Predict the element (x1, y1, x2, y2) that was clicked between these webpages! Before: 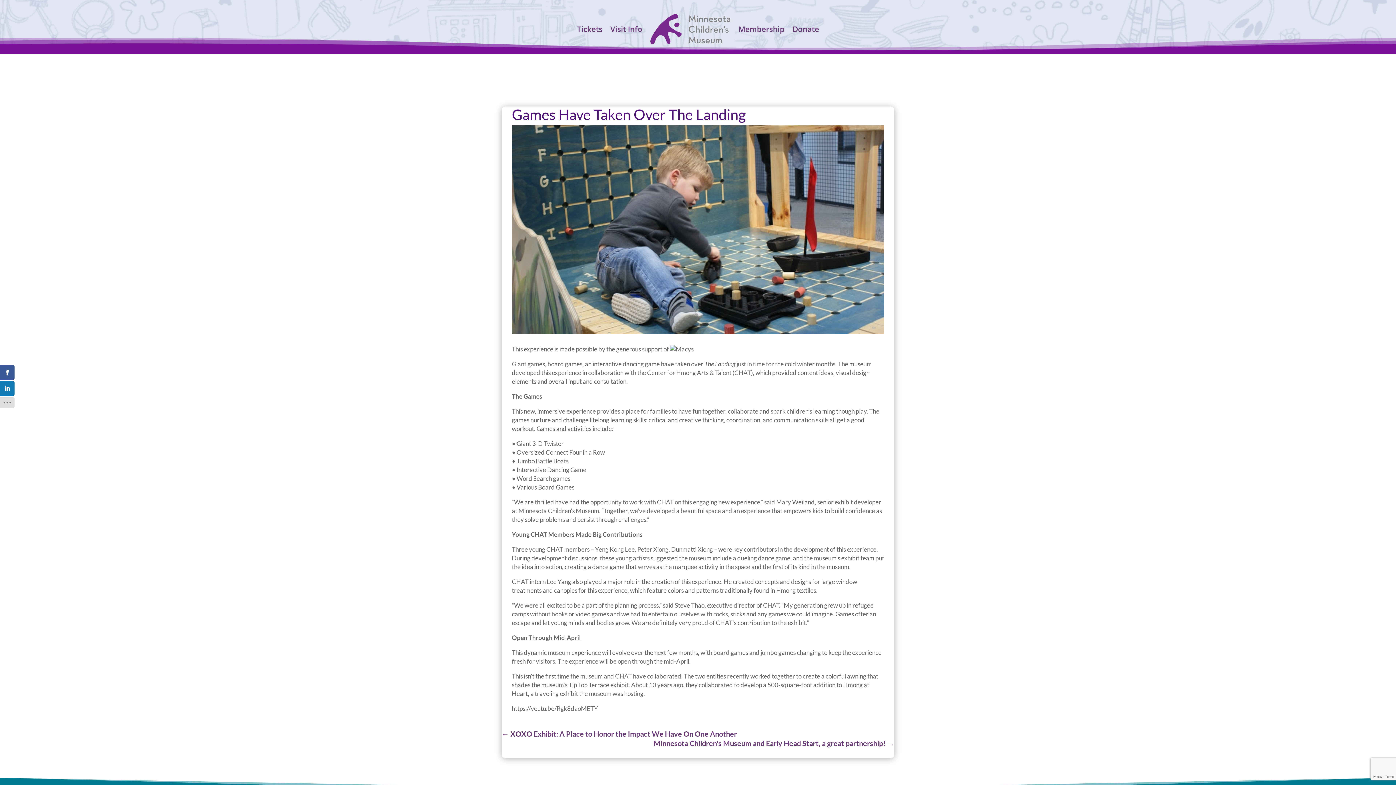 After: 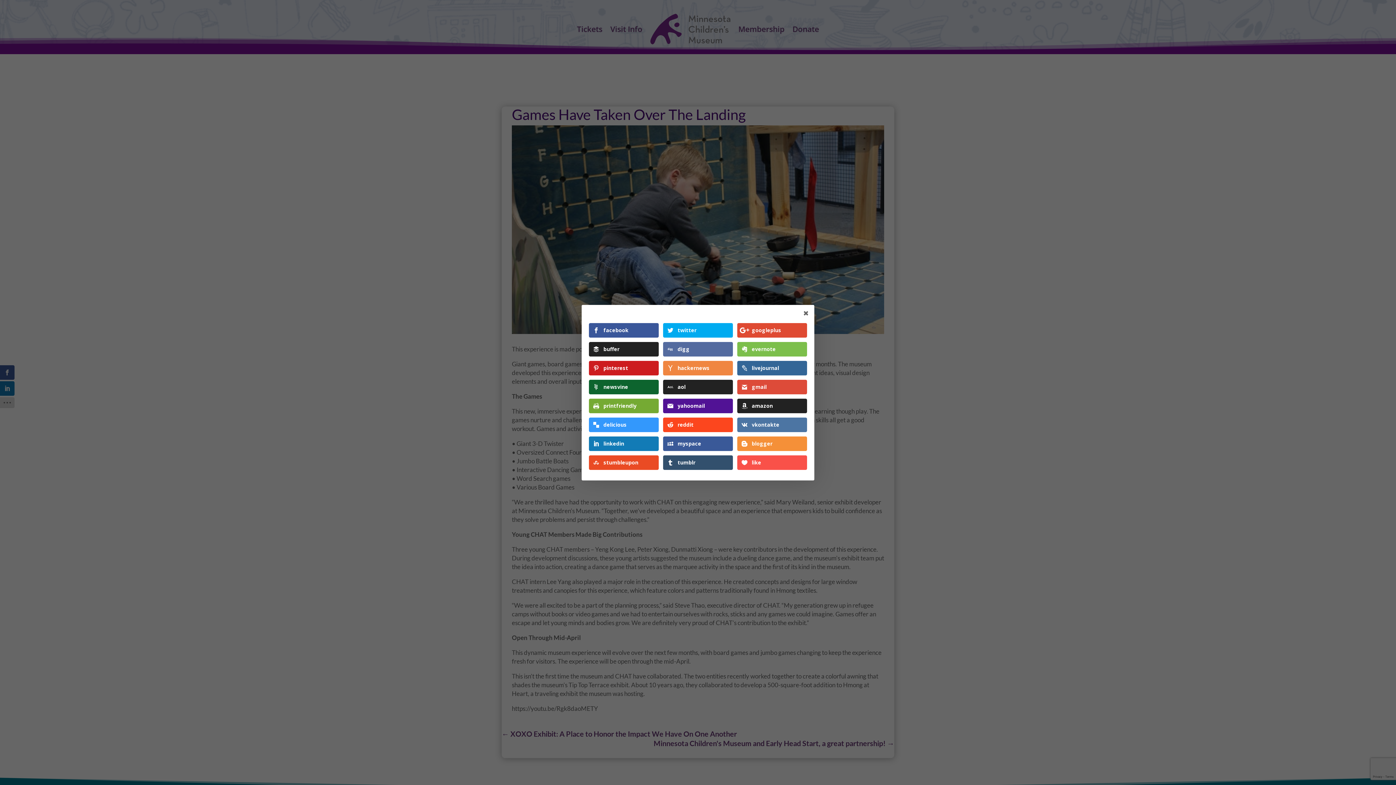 Action: bbox: (0, 397, 14, 408)